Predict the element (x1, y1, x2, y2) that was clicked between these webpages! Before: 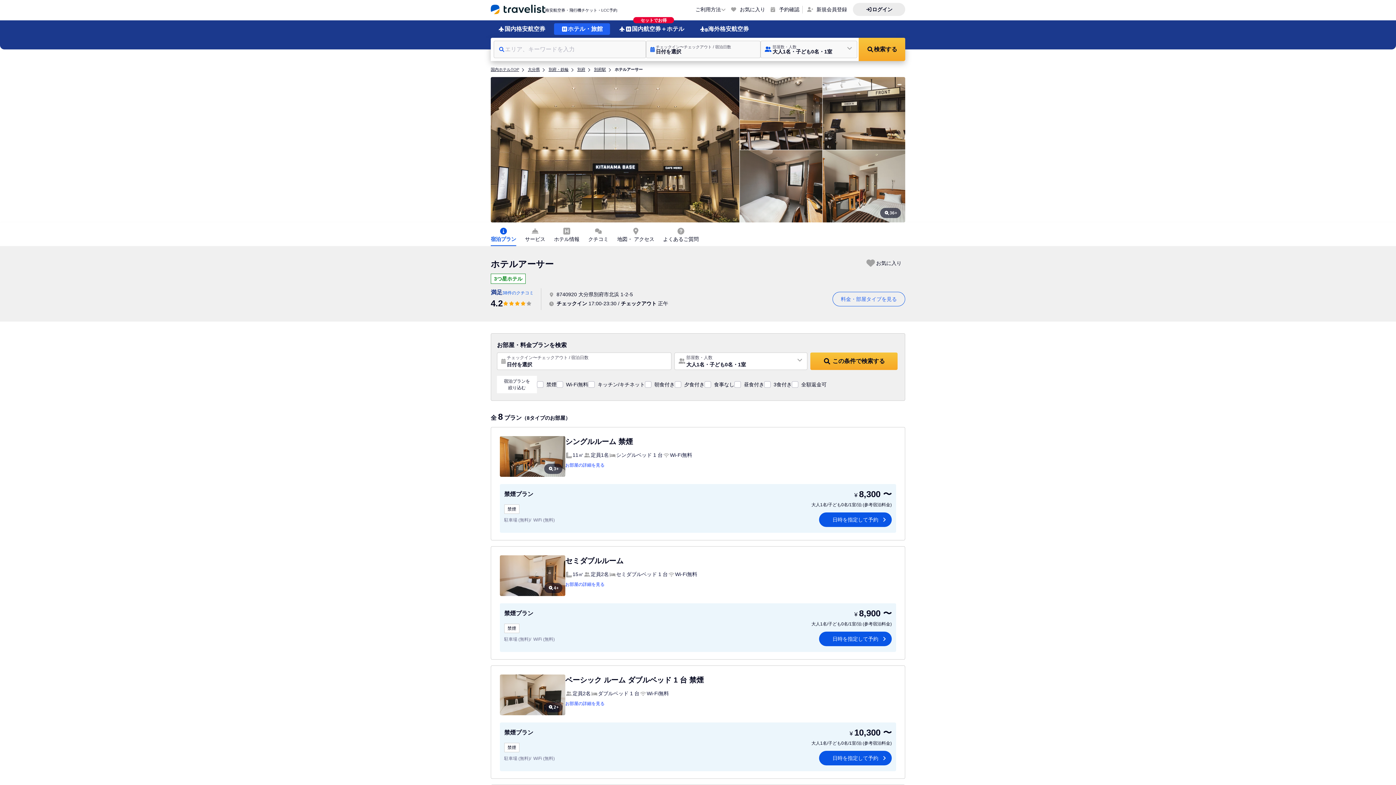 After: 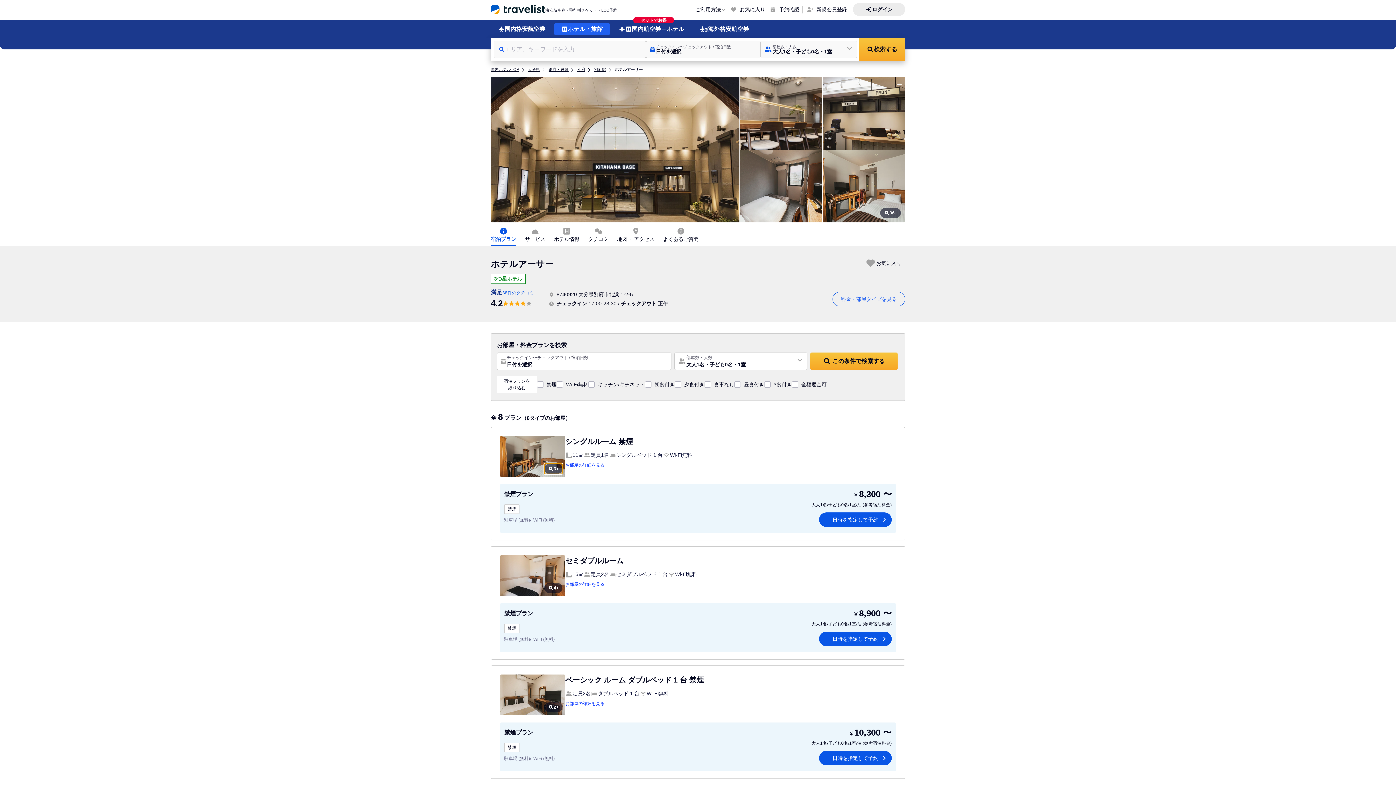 Action: bbox: (544, 464, 562, 474) label: 3+